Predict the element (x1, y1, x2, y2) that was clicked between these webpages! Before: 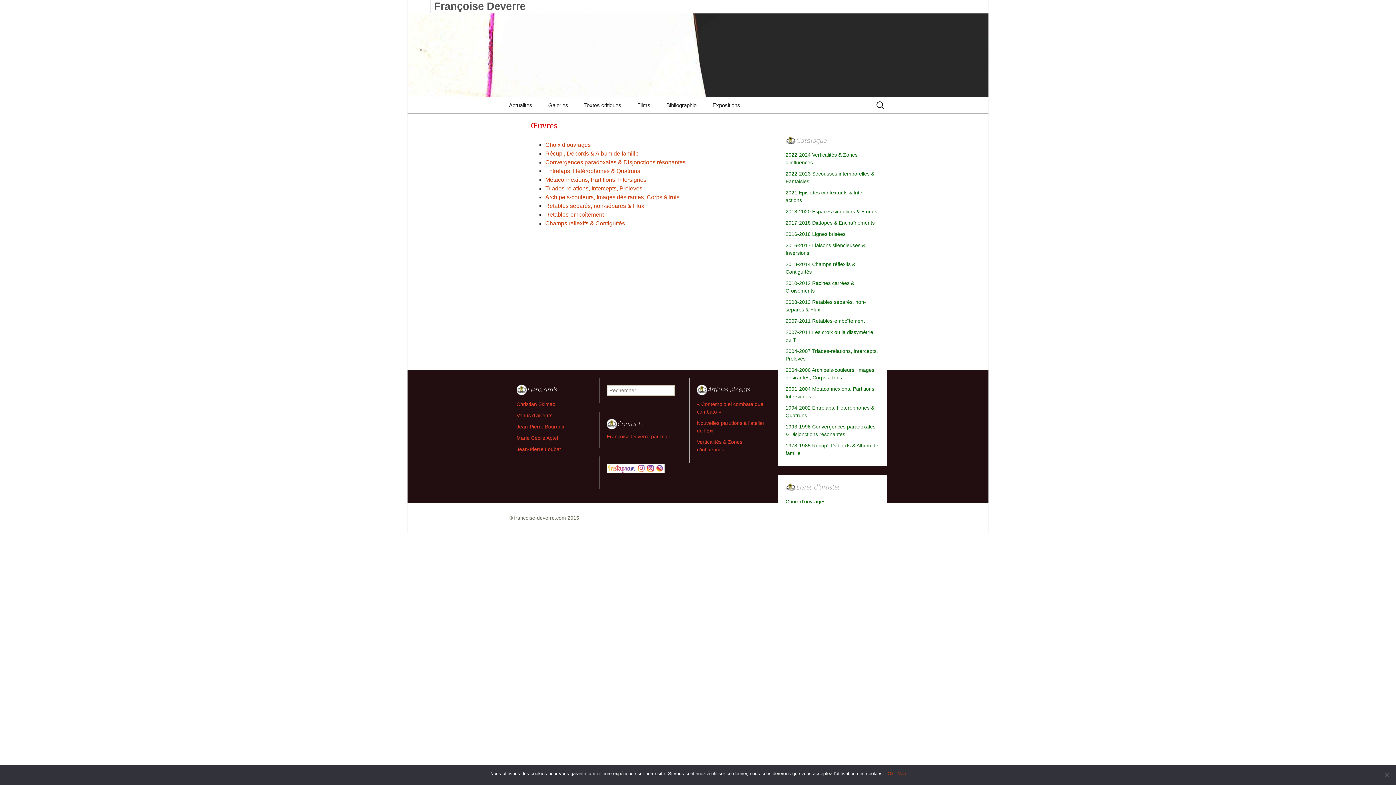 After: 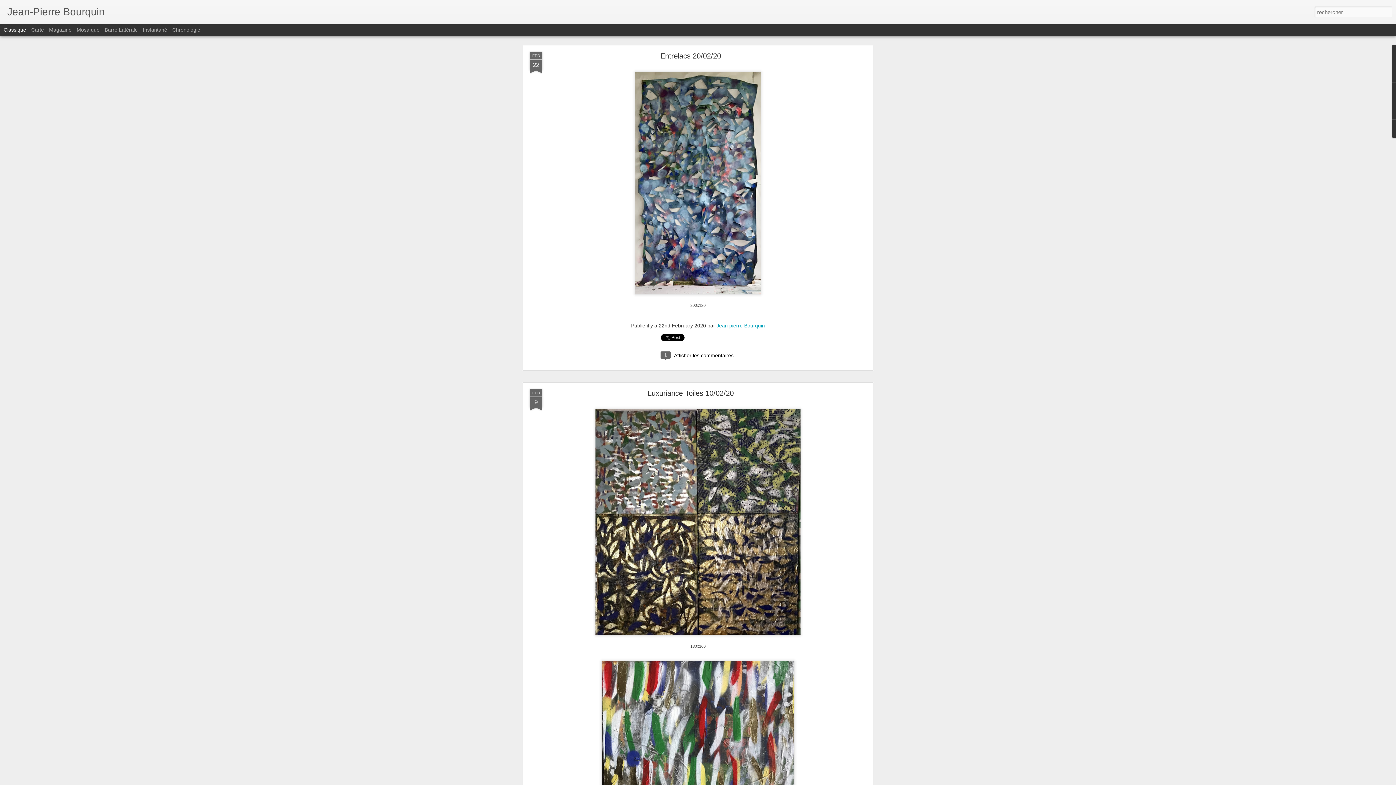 Action: bbox: (516, 424, 565, 429) label: Jean-Pierre Bourquin